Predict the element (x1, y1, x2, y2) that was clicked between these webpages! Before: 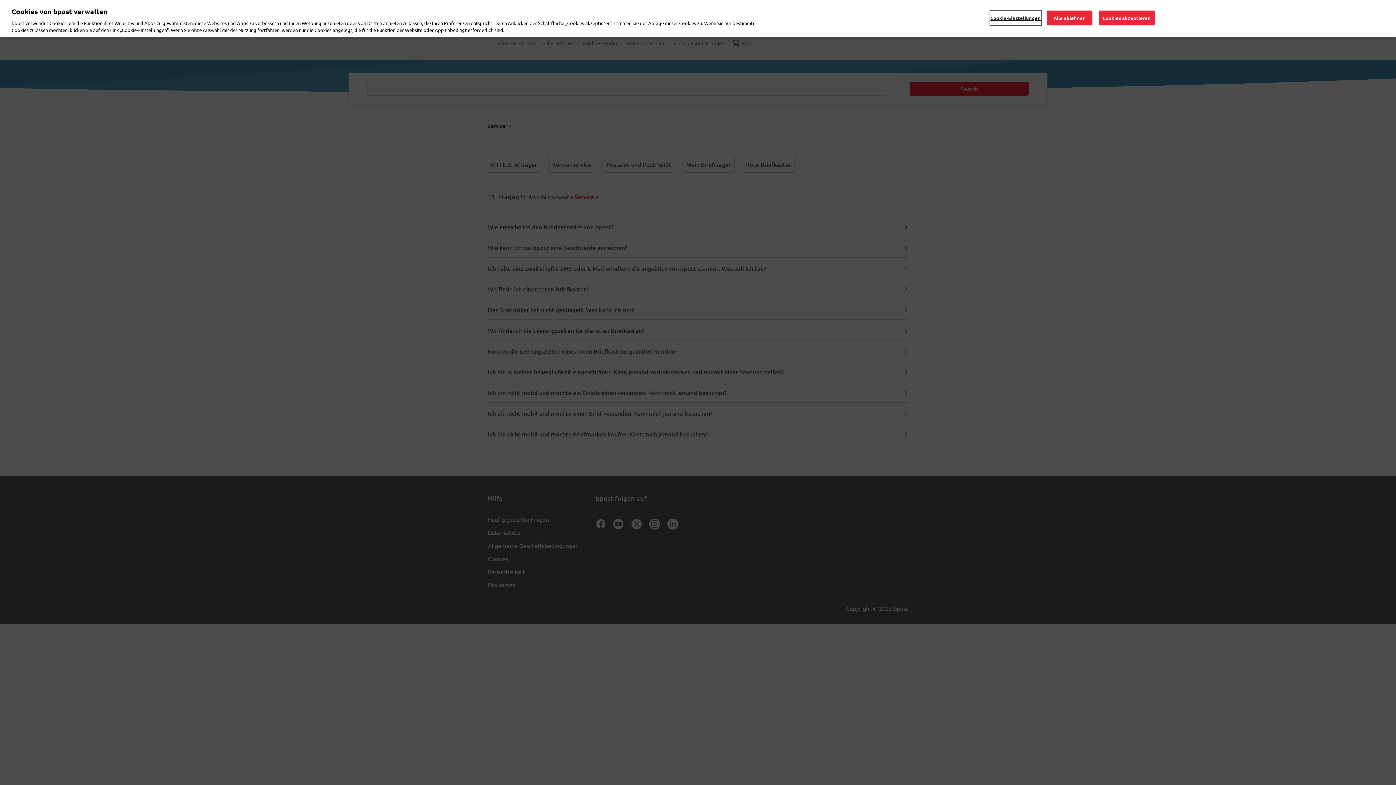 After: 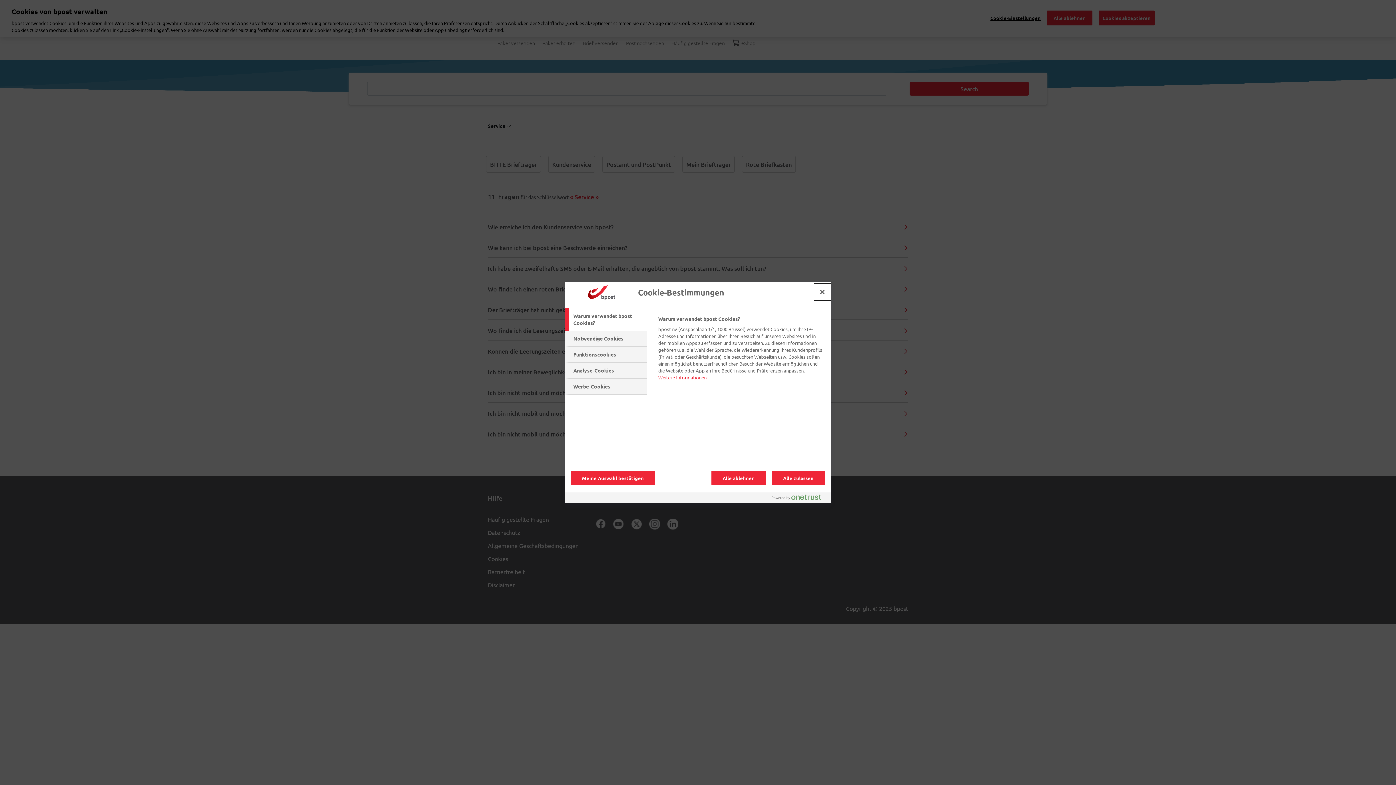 Action: bbox: (990, 10, 1041, 25) label: Cookie-Einstellungen